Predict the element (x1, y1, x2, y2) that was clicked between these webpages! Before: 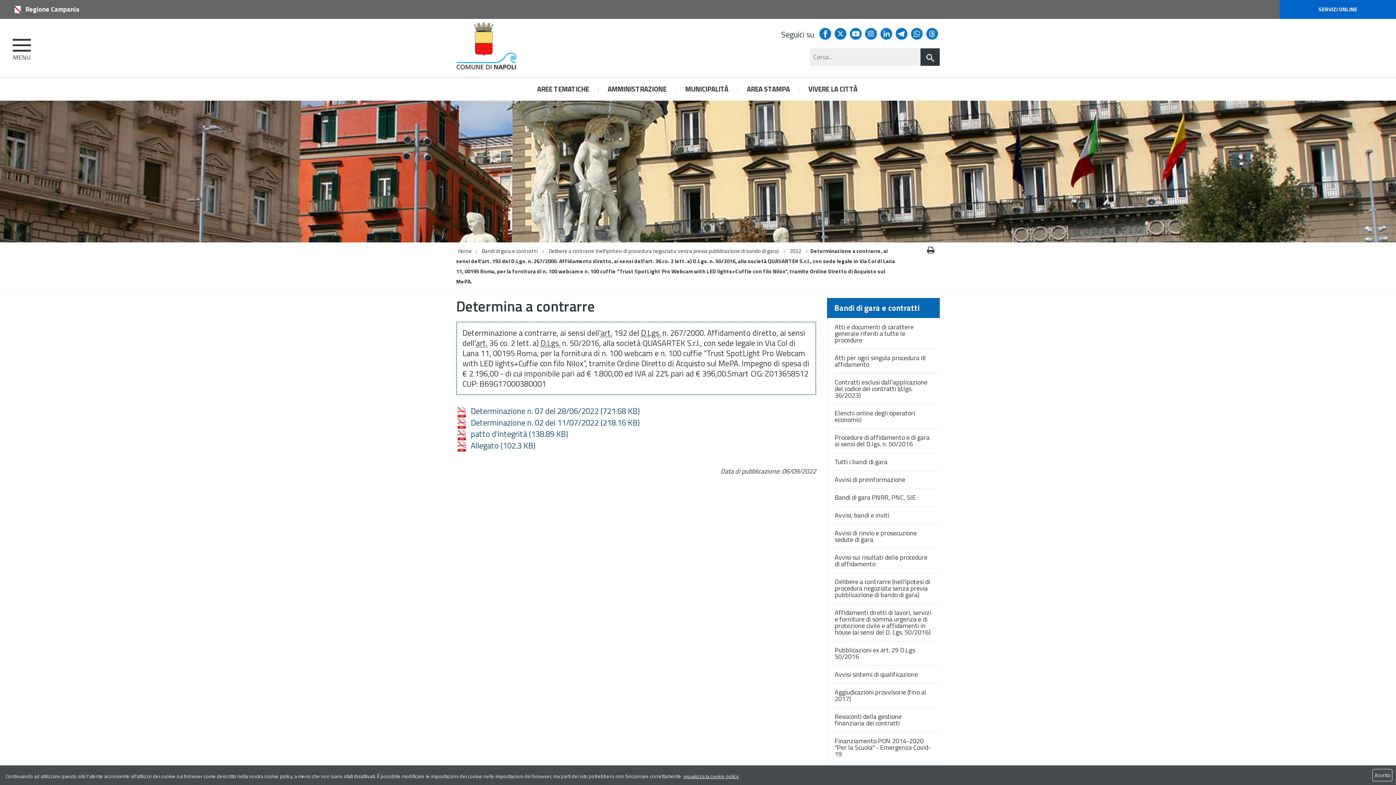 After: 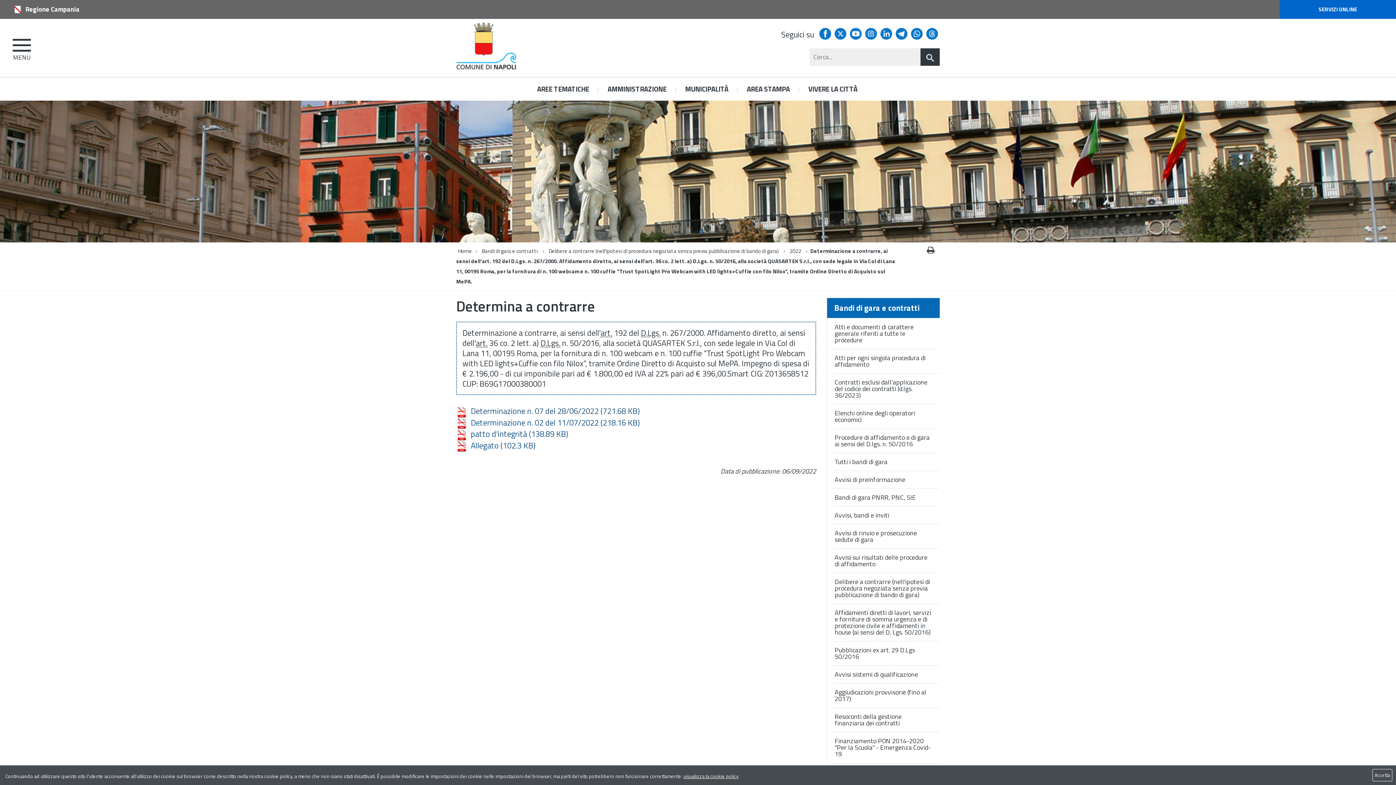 Action: label: Determinazione n. 07 del 28/06/2022 (721.68 KB) bbox: (456, 405, 640, 417)